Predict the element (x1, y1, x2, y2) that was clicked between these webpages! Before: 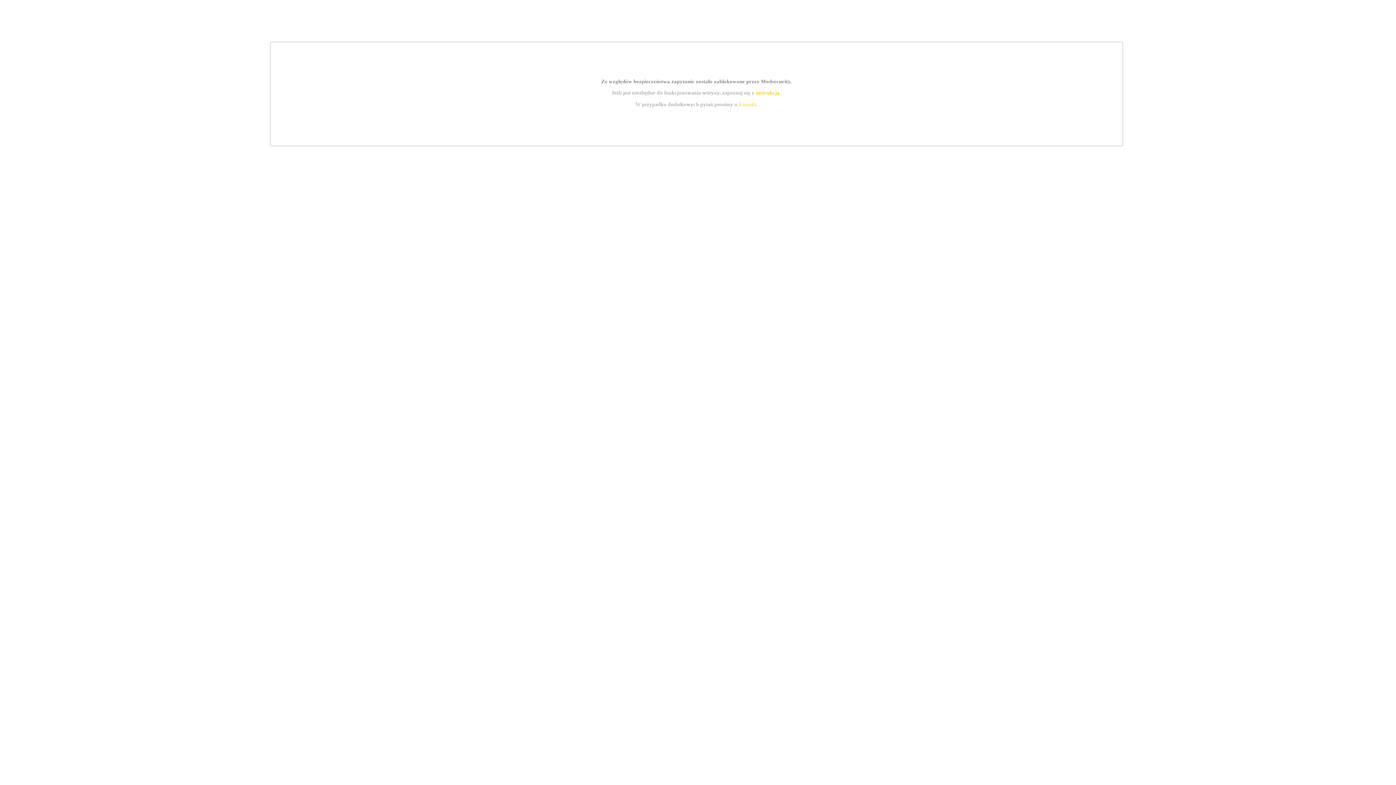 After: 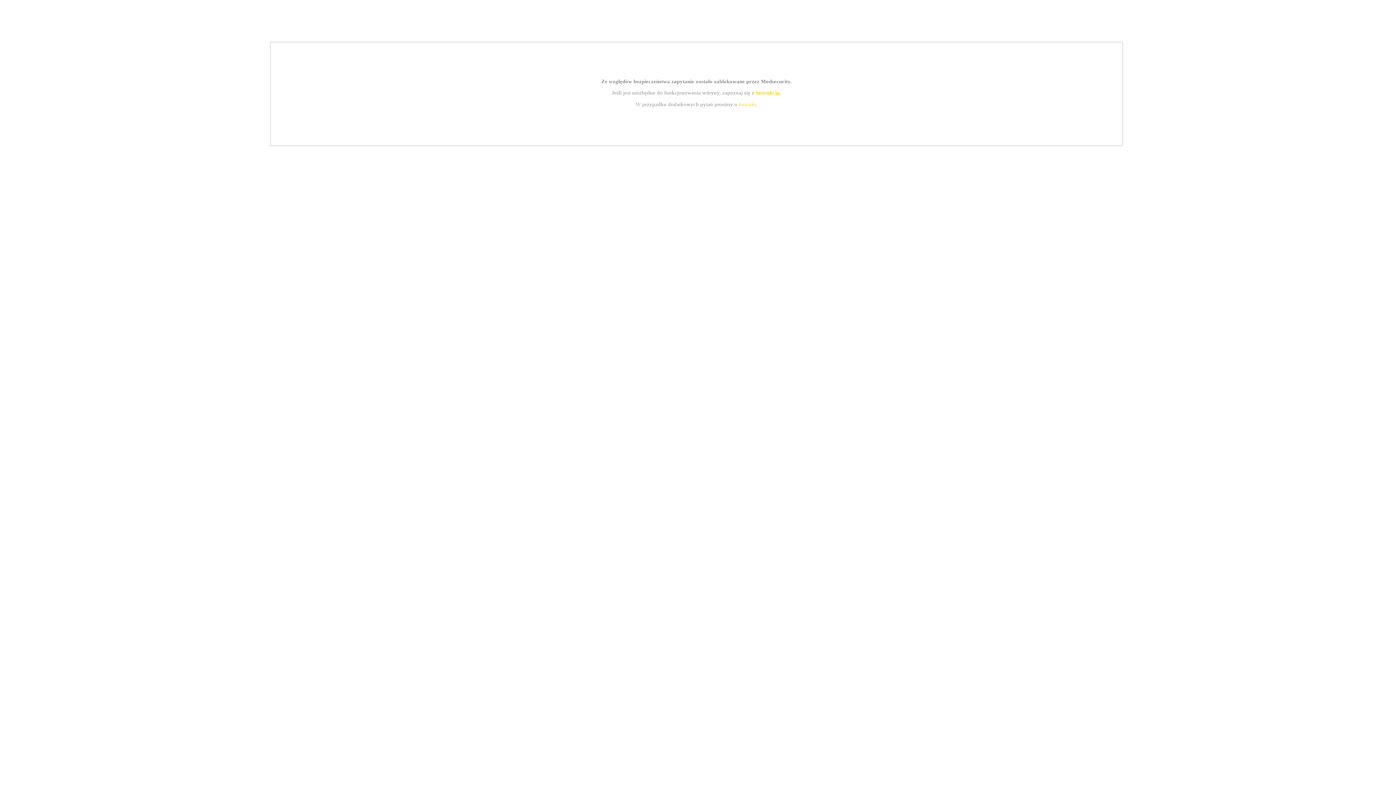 Action: label: instrukcją bbox: (755, 89, 779, 95)